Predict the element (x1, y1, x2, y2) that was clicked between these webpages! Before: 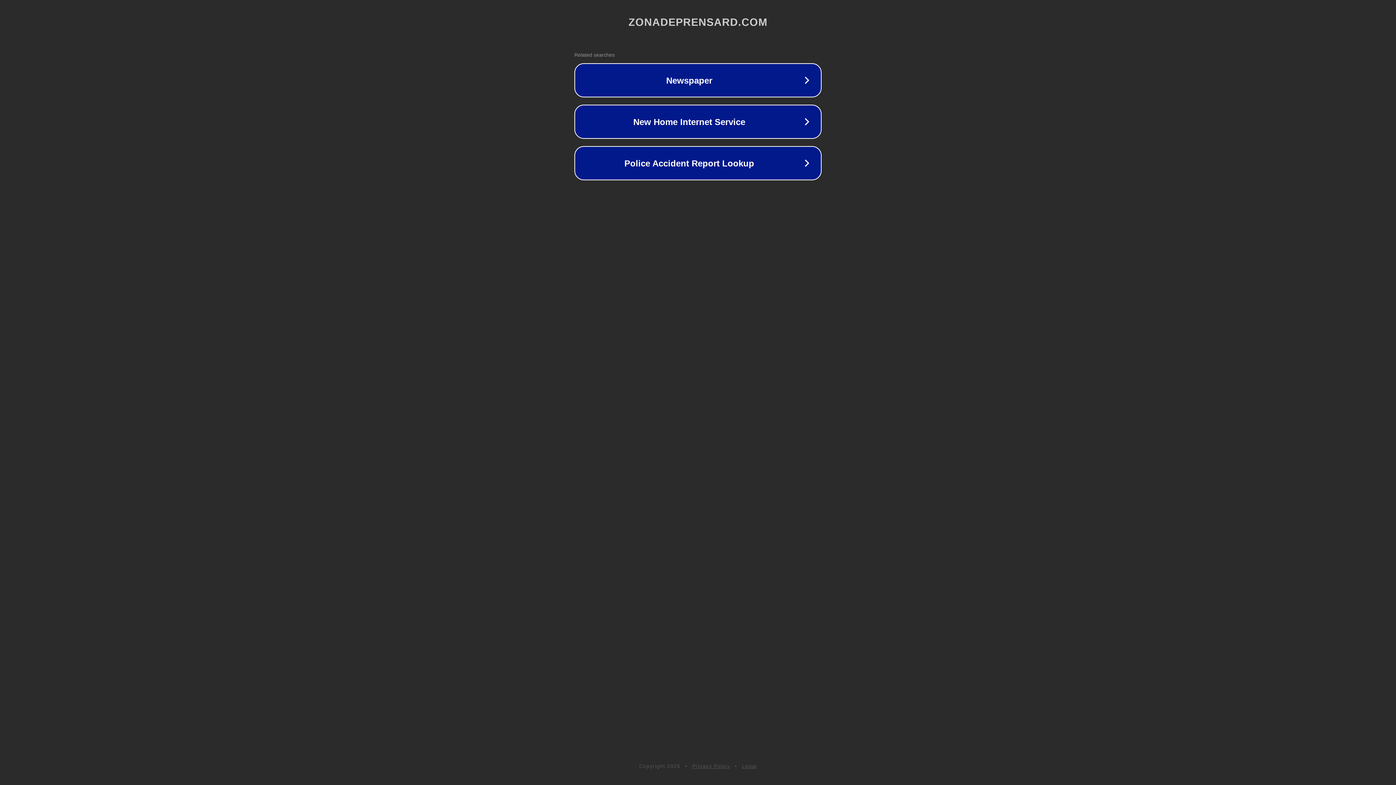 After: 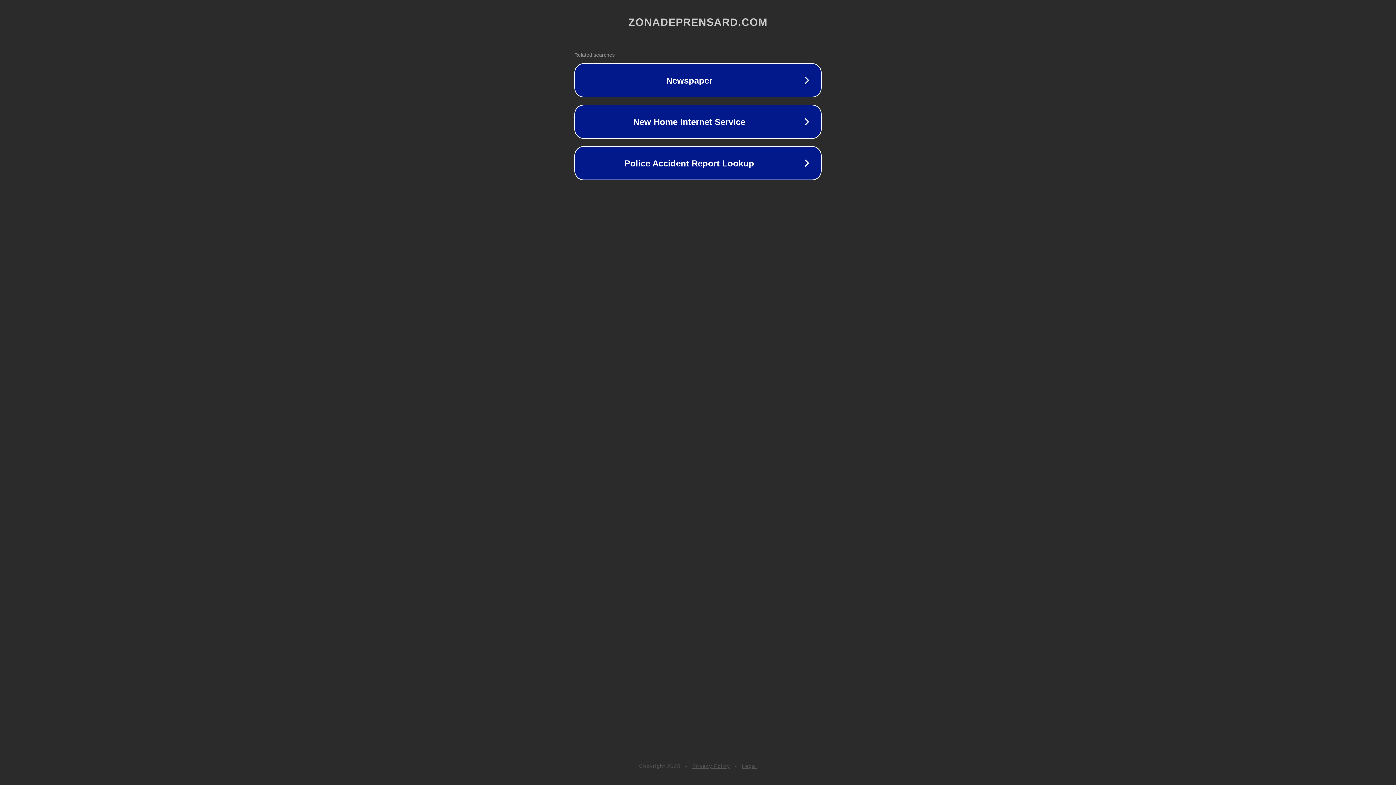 Action: label: Legal bbox: (742, 763, 757, 769)